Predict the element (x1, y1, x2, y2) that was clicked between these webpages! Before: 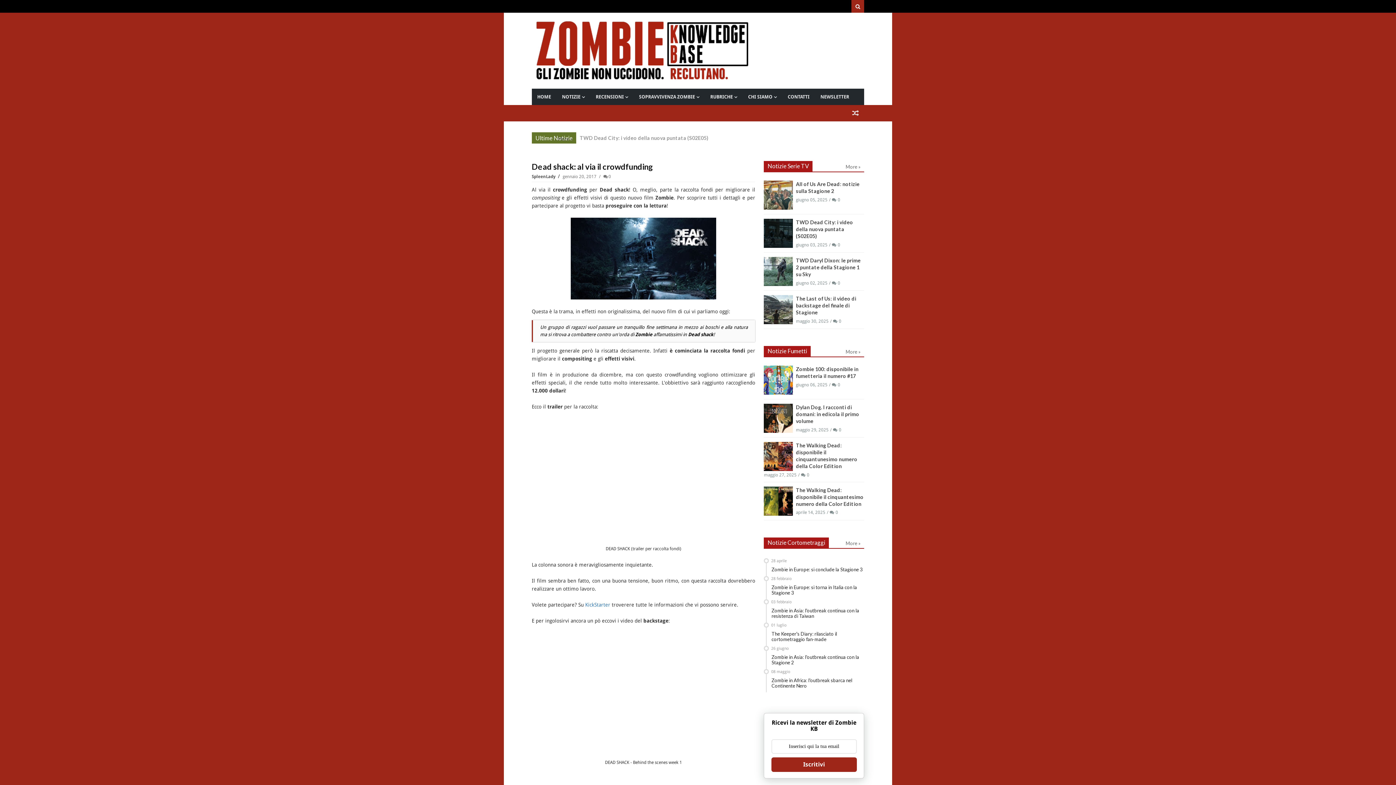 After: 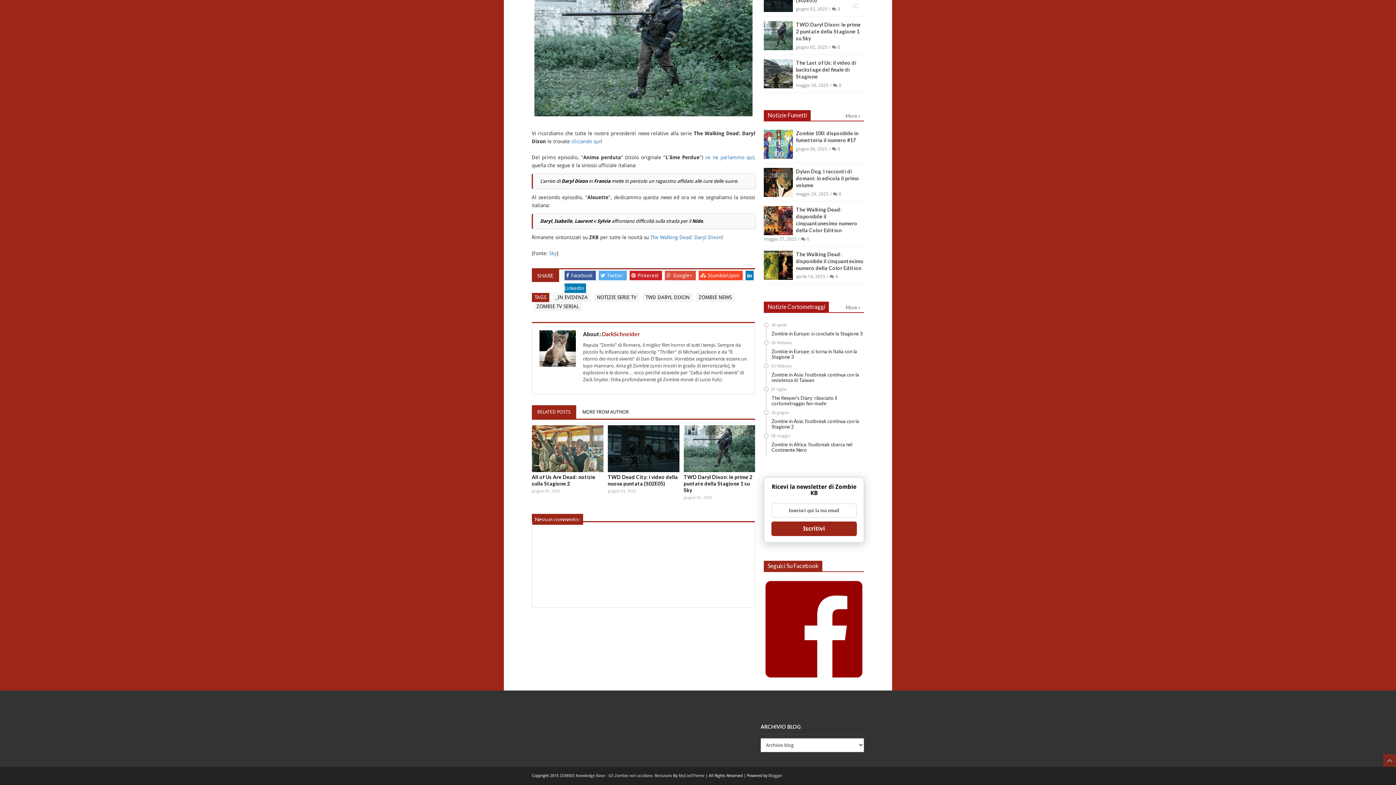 Action: bbox: (832, 280, 840, 285) label: 0